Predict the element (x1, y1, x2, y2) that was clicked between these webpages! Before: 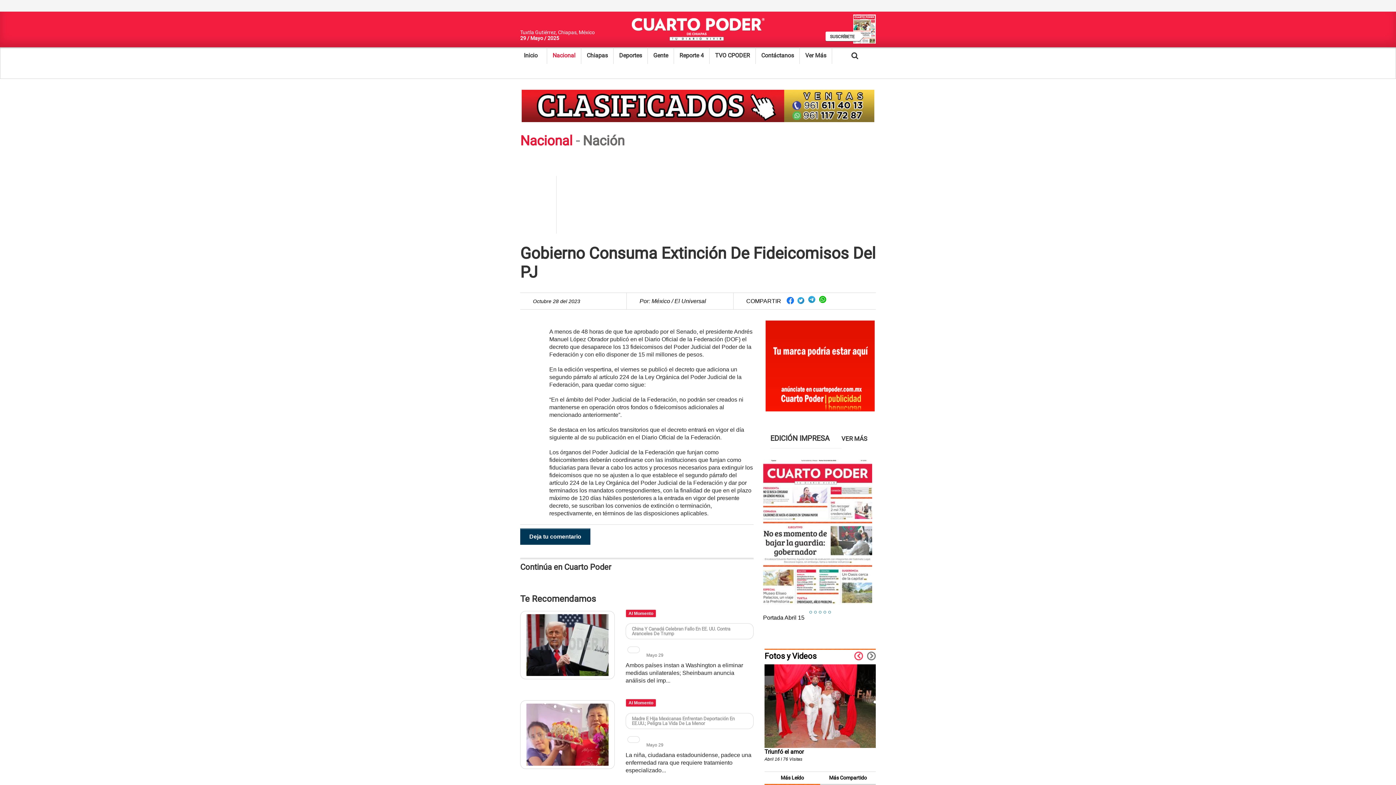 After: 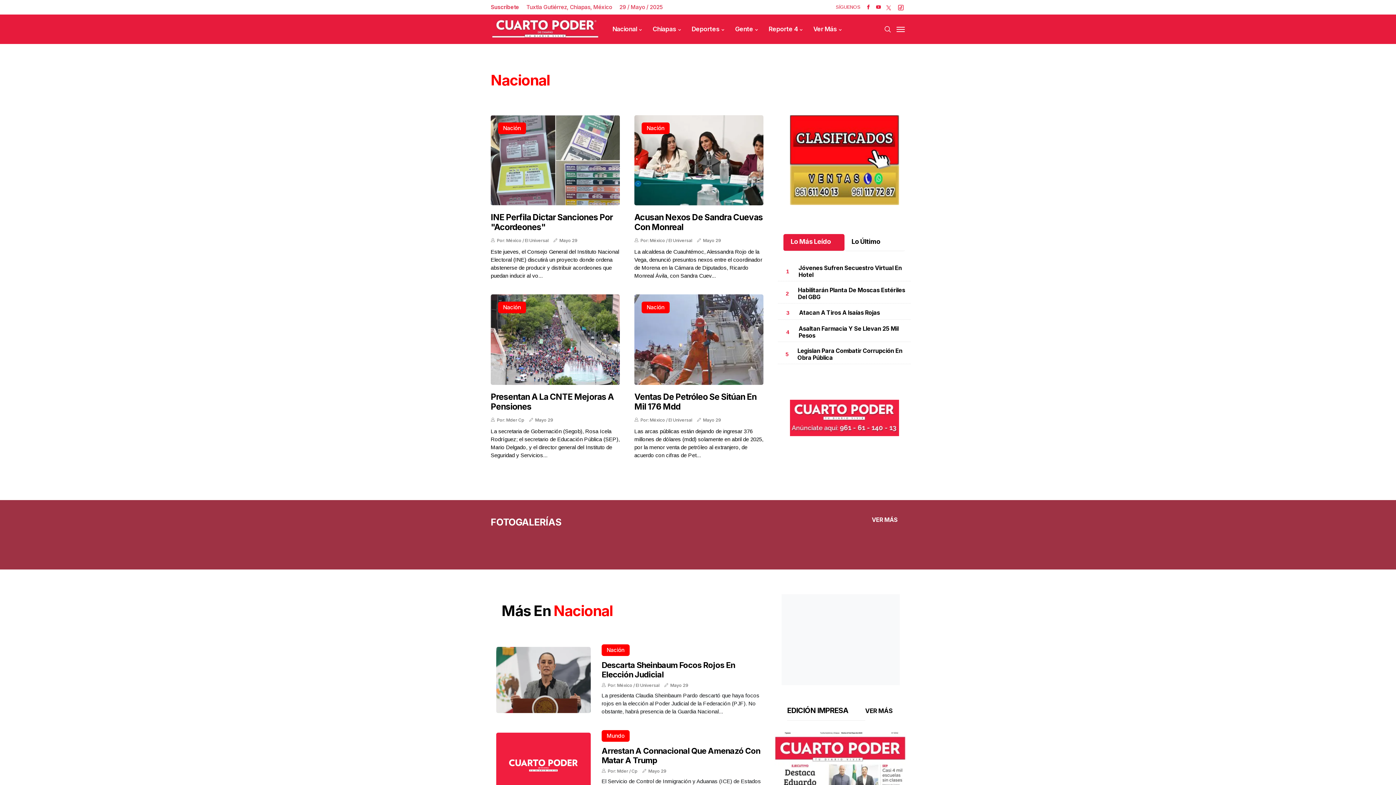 Action: bbox: (520, 133, 572, 148) label: Nacional